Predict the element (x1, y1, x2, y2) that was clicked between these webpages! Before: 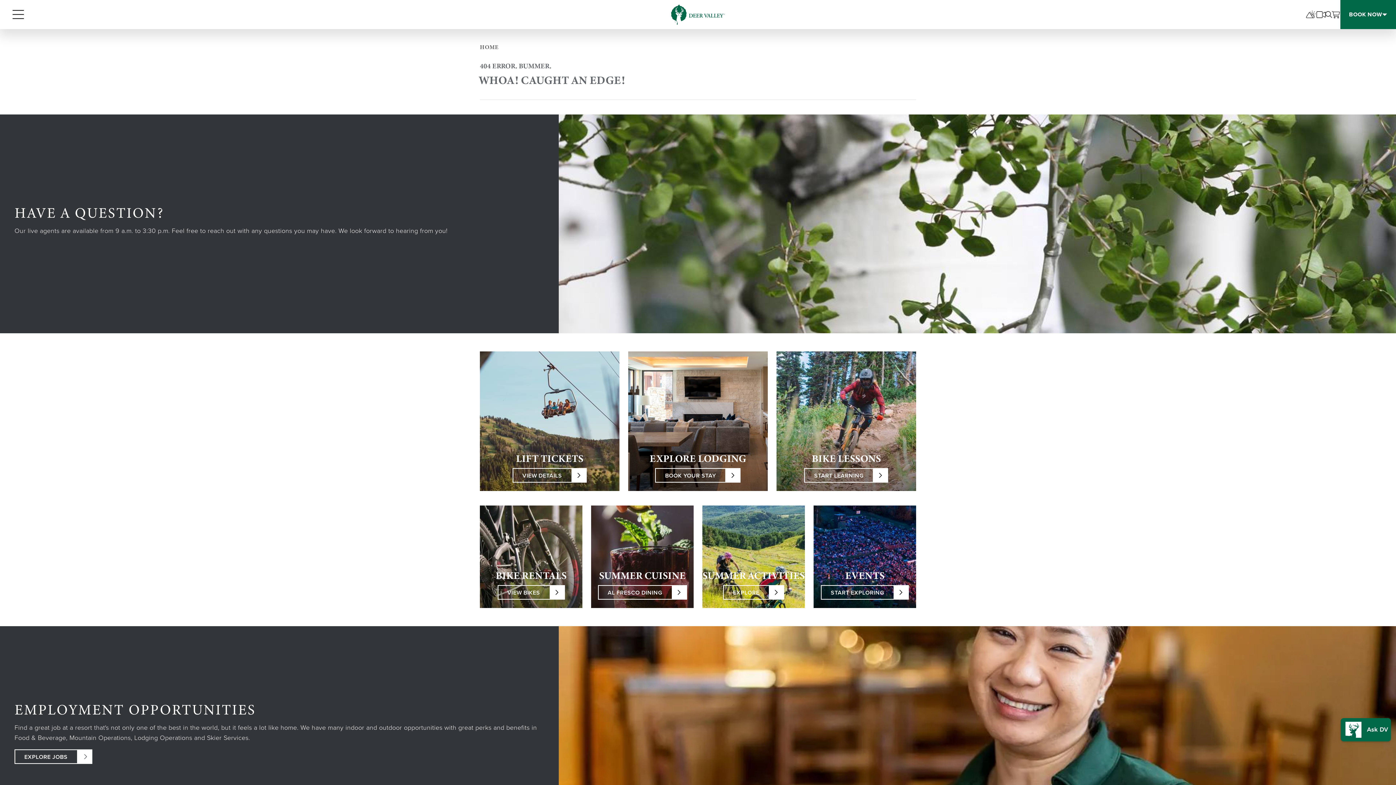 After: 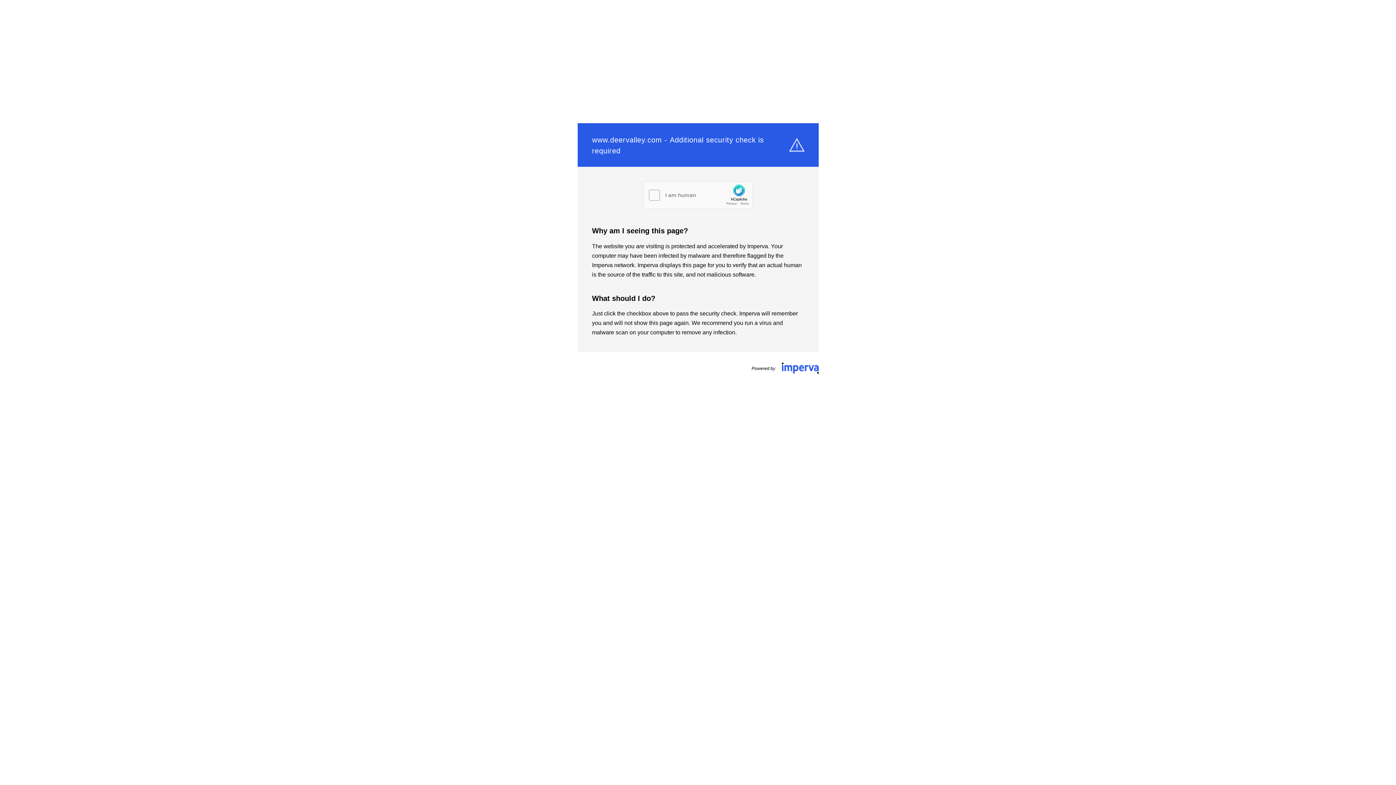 Action: bbox: (723, 585, 784, 599) label: EXPLORE